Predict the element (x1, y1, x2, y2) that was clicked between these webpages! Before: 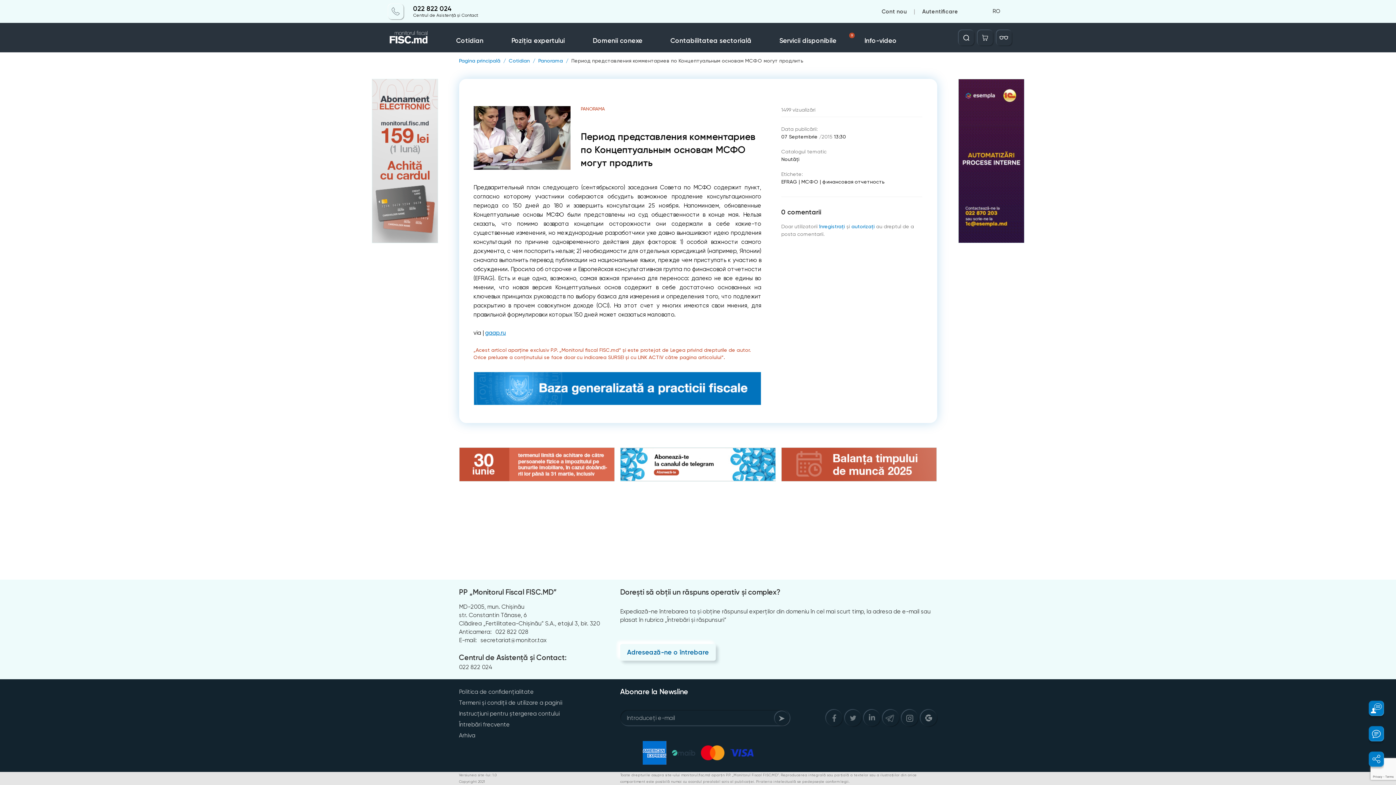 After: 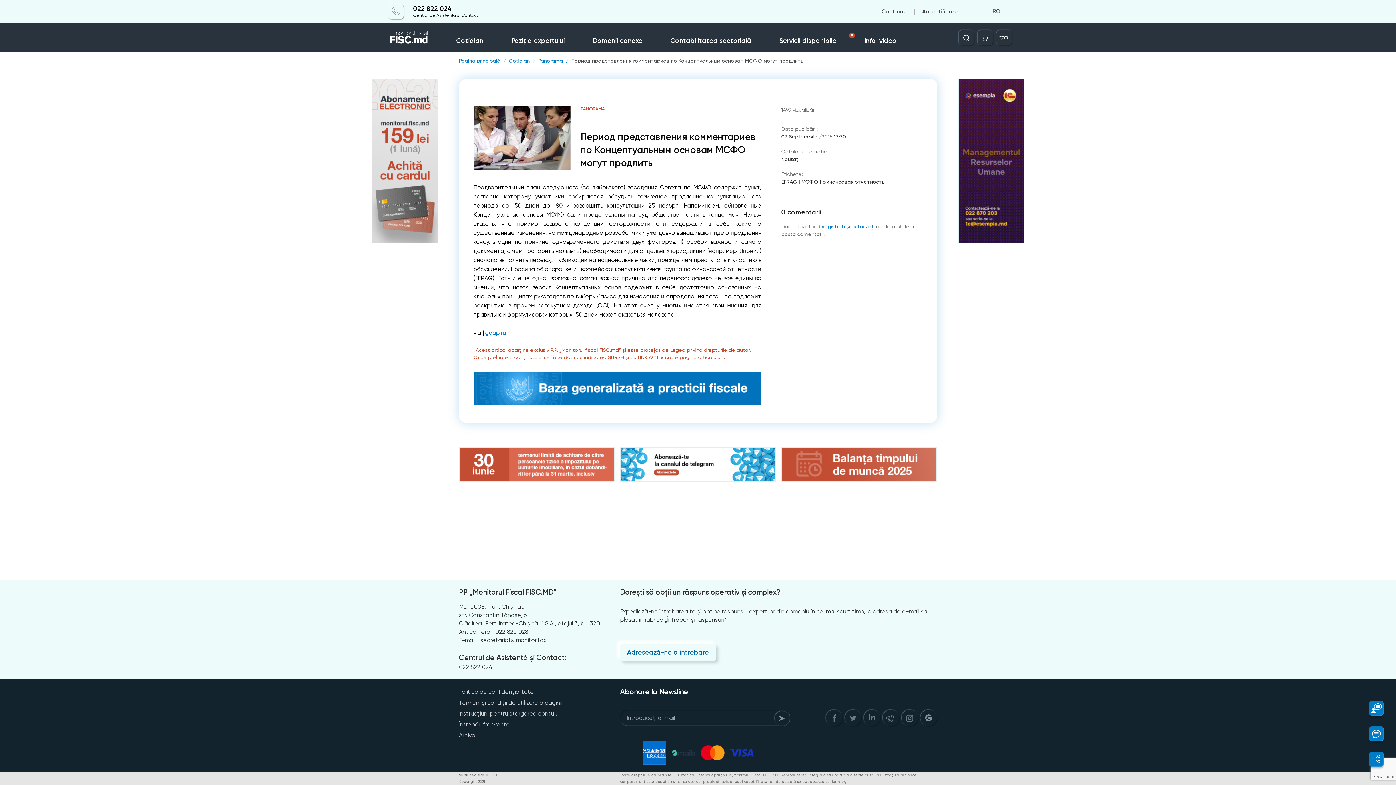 Action: bbox: (459, 778, 614, 785) label: Copyright 2021